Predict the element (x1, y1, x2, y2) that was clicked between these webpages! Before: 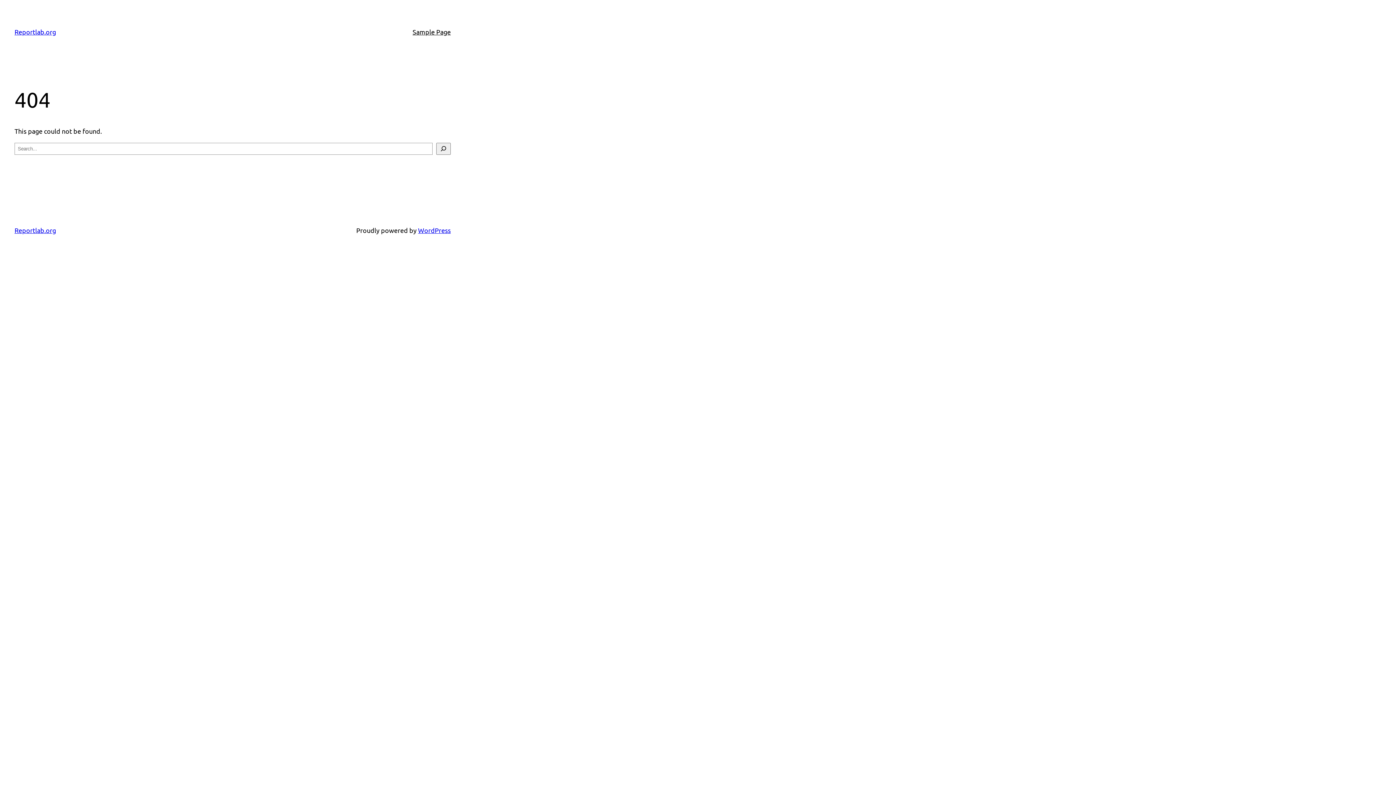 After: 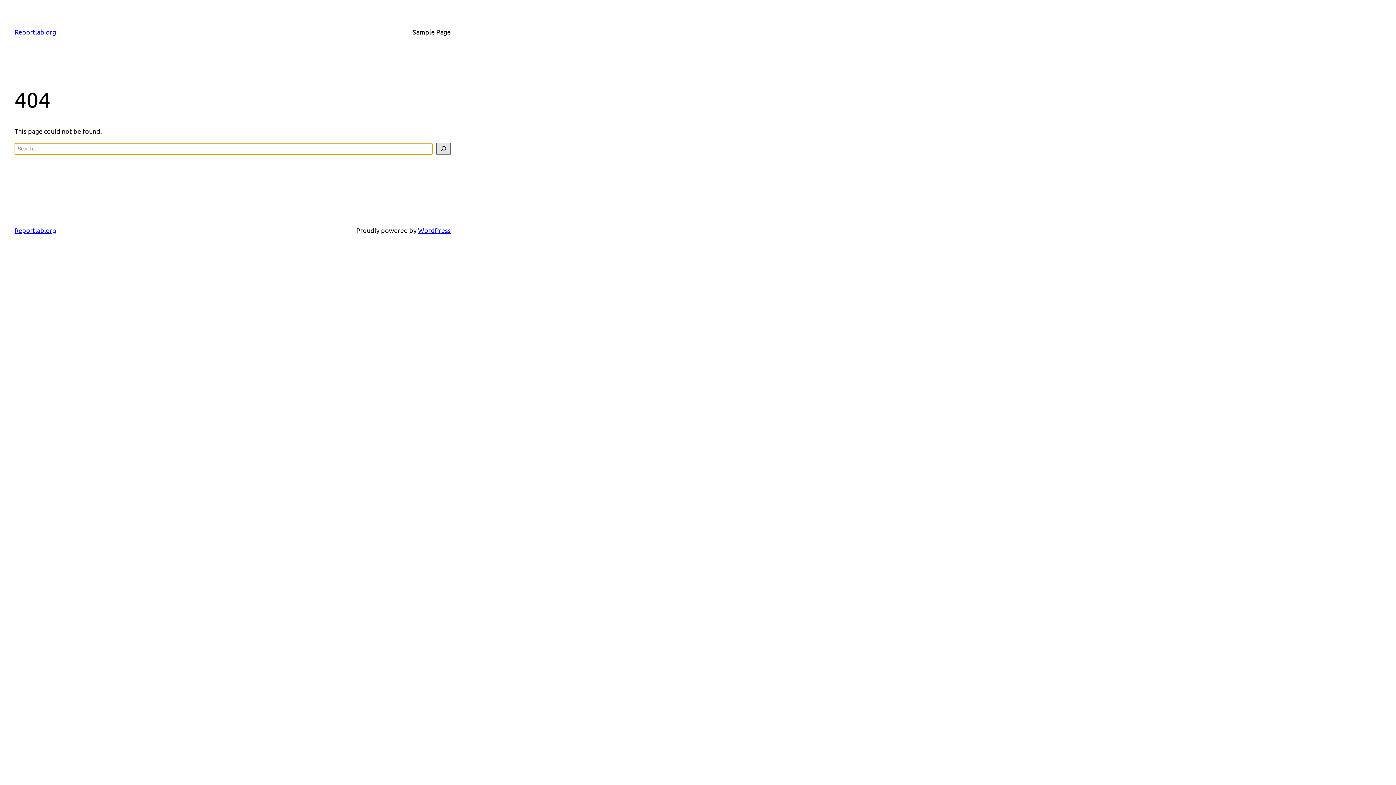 Action: label: Search bbox: (436, 142, 450, 154)